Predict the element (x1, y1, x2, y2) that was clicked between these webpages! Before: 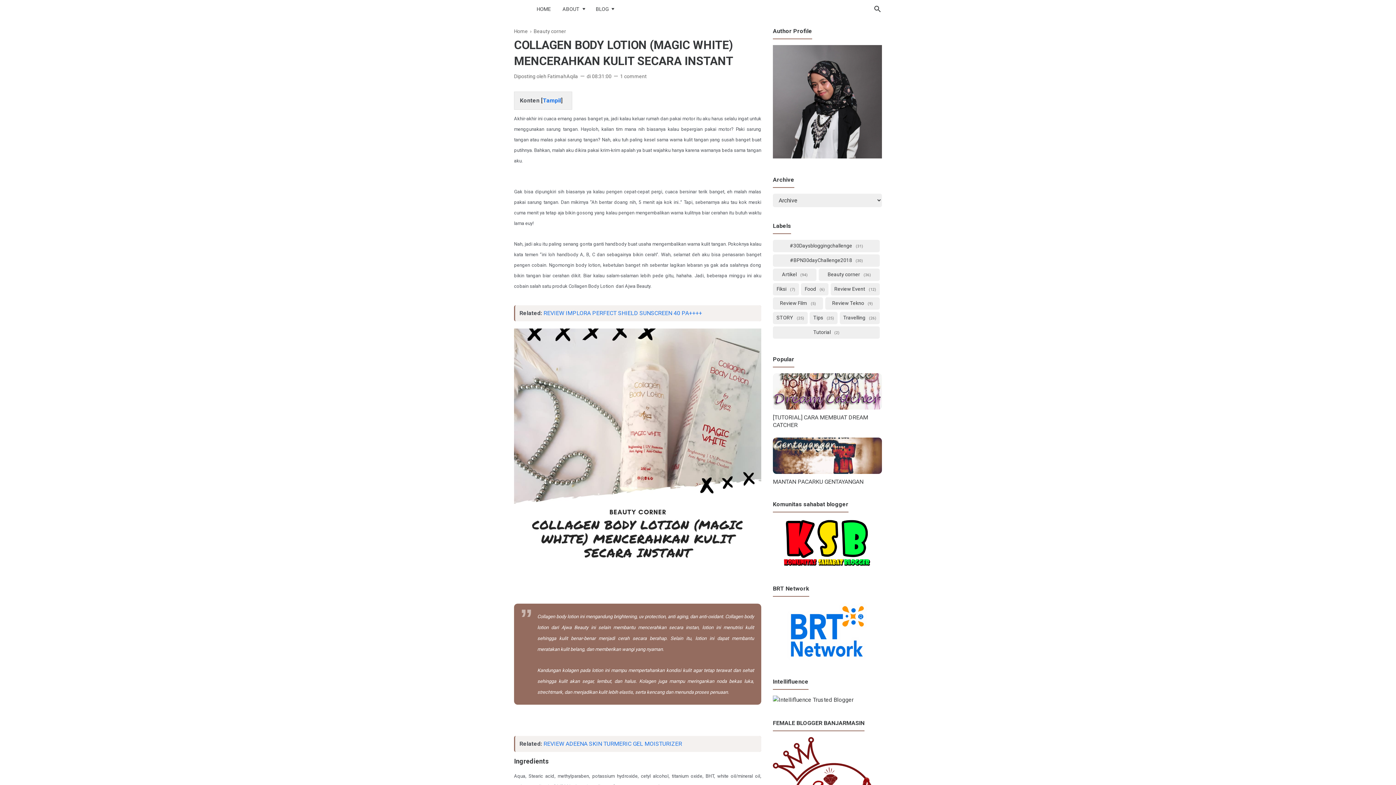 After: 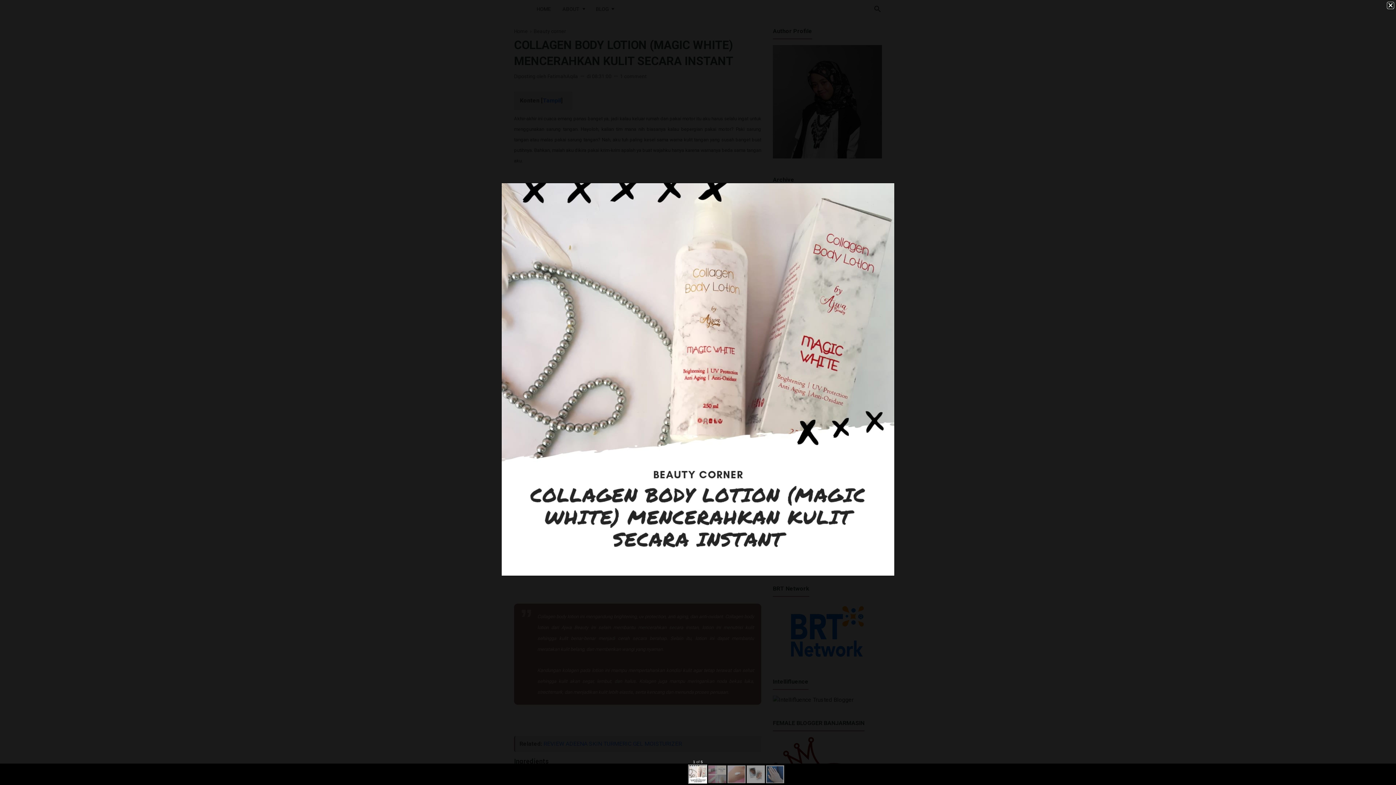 Action: bbox: (514, 570, 761, 577)